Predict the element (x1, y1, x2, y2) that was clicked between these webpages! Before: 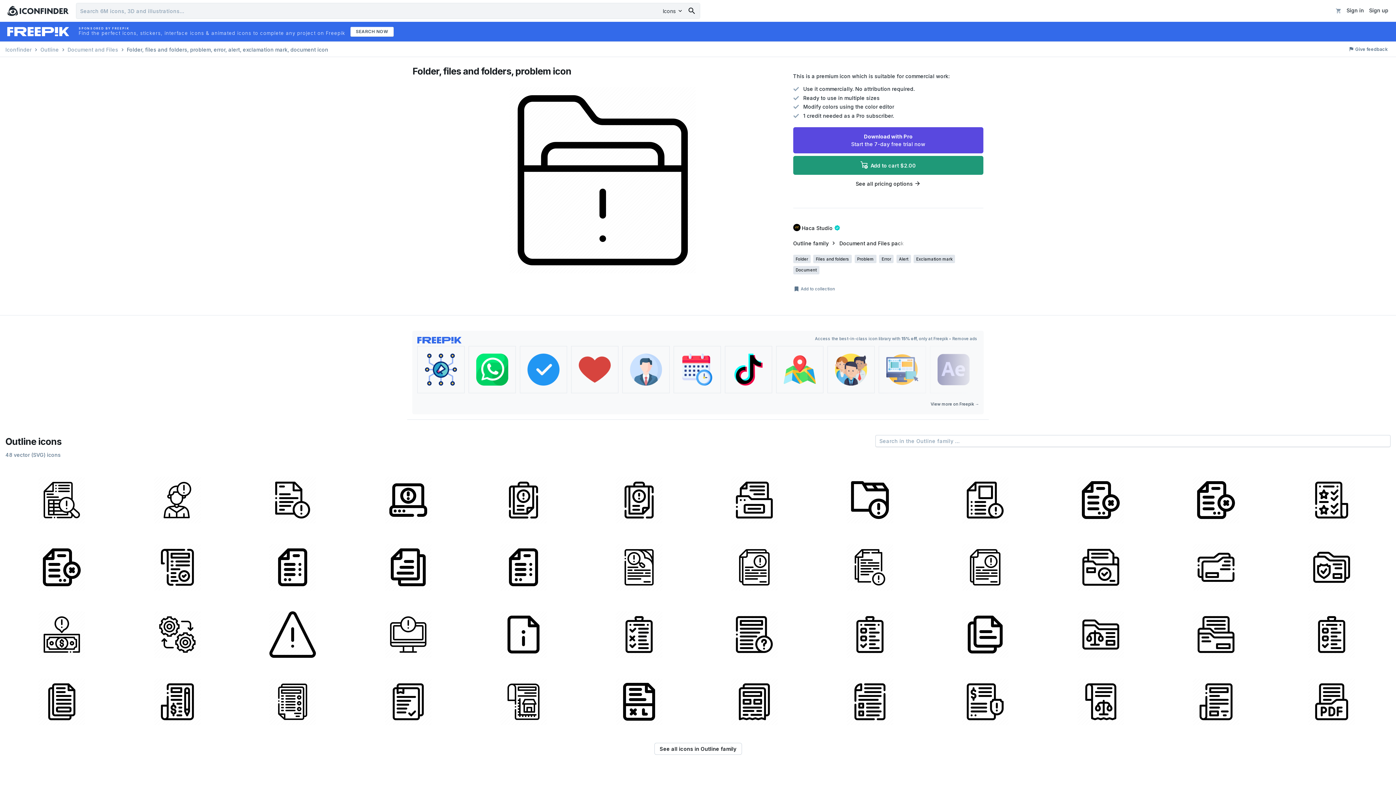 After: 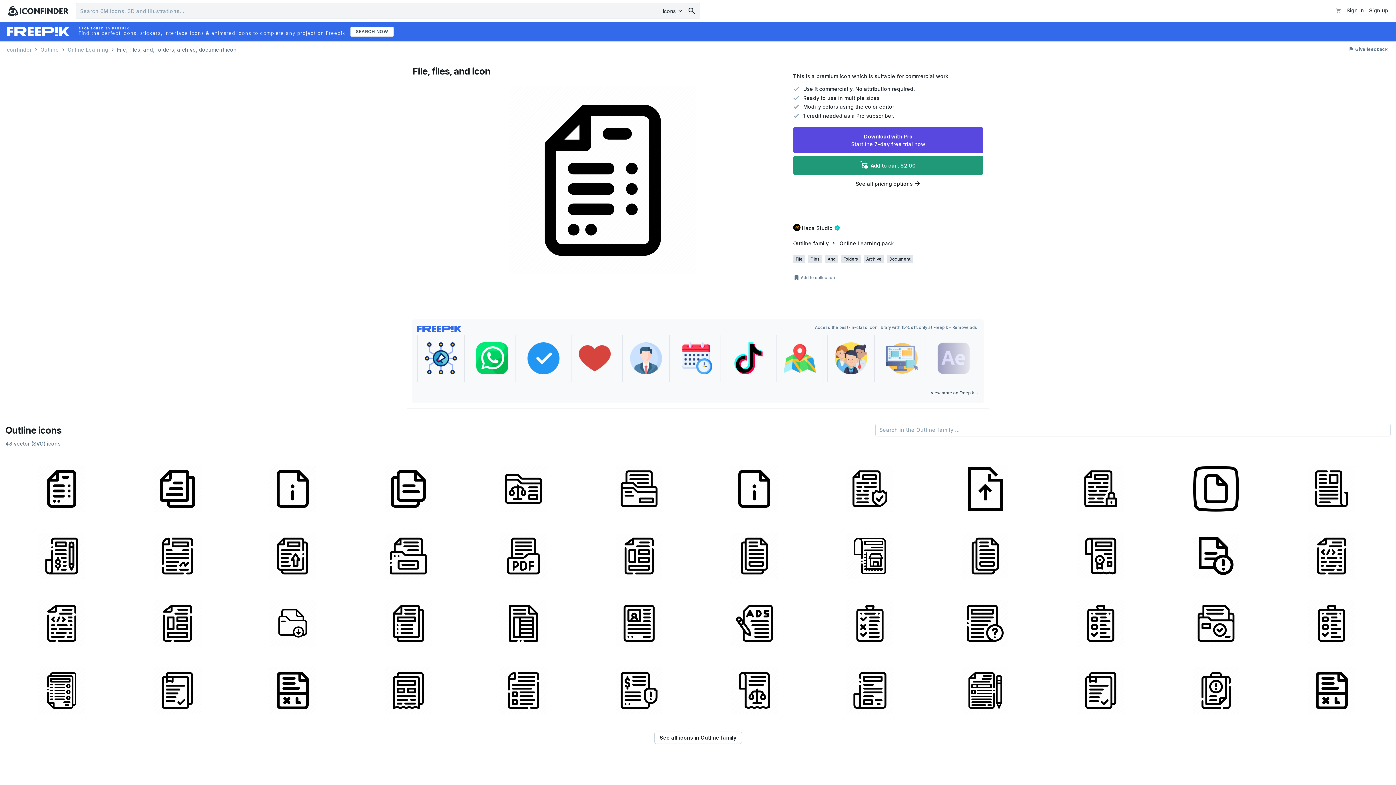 Action: bbox: (236, 533, 349, 598)